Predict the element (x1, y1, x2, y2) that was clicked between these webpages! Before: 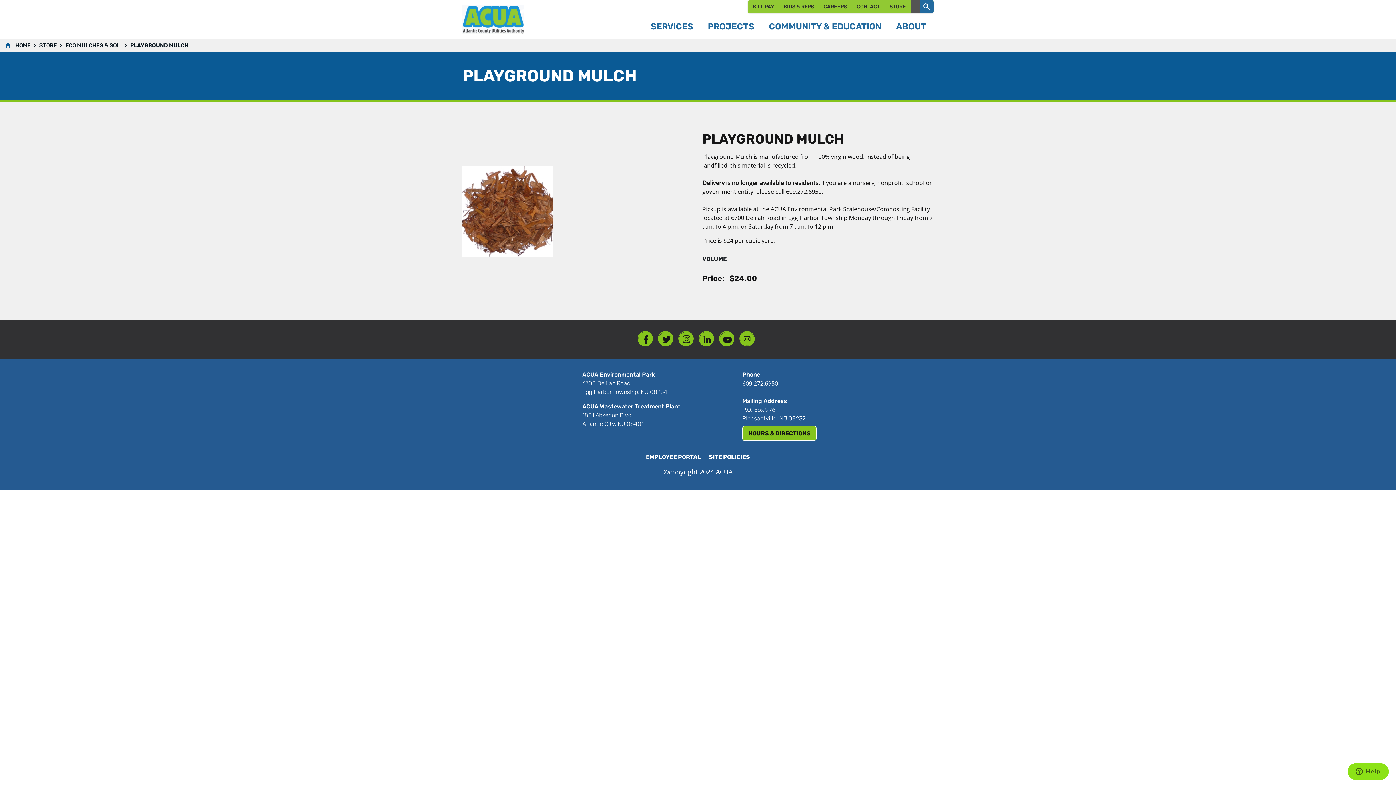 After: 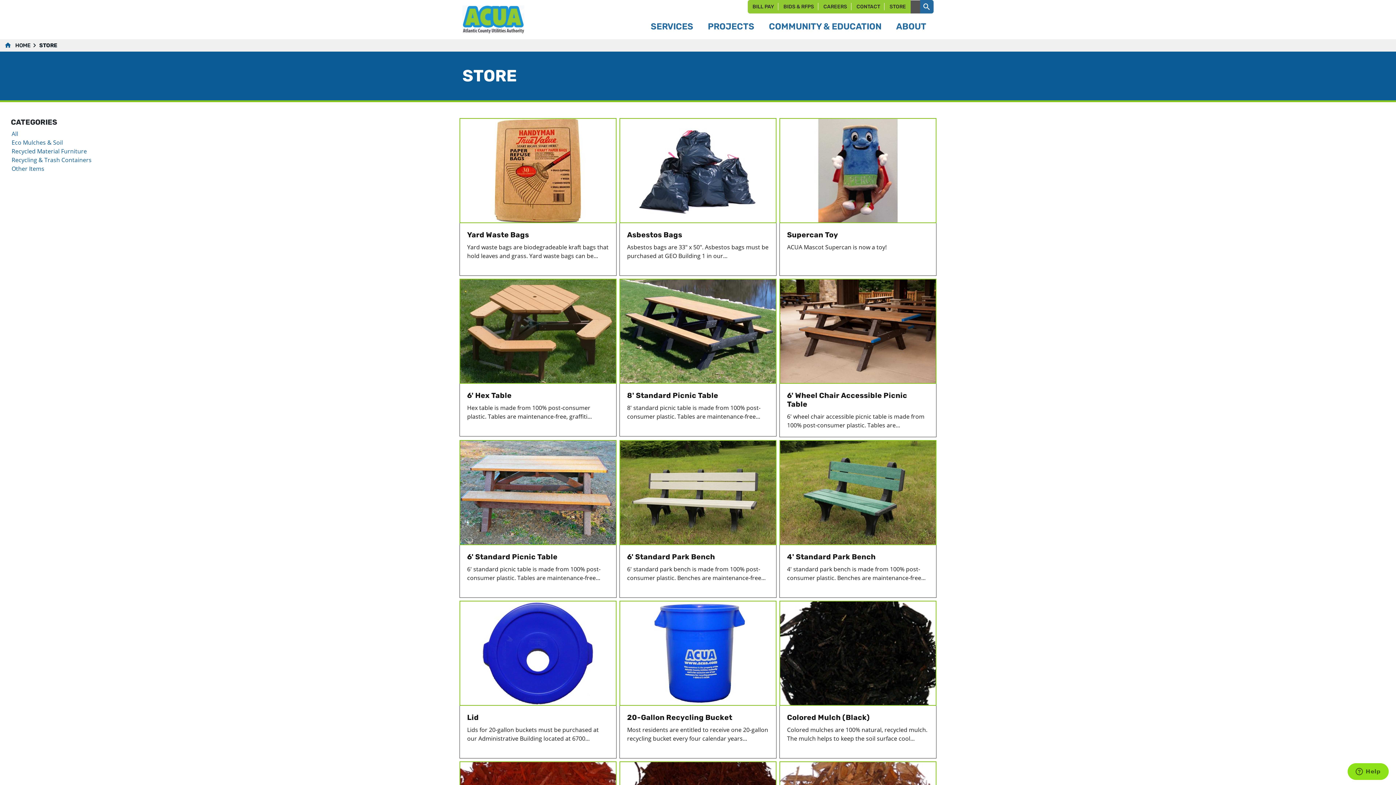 Action: bbox: (889, 2, 906, 10) label: STORE